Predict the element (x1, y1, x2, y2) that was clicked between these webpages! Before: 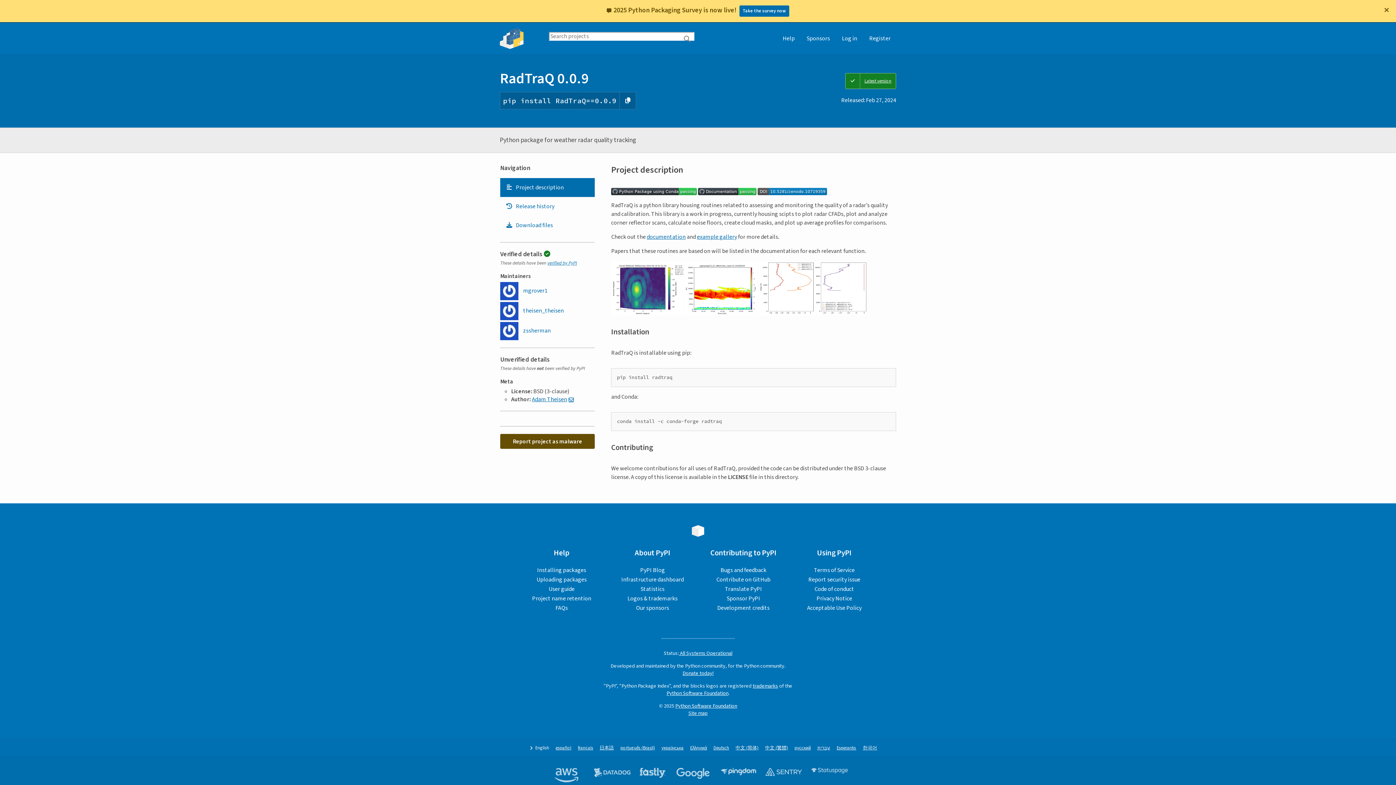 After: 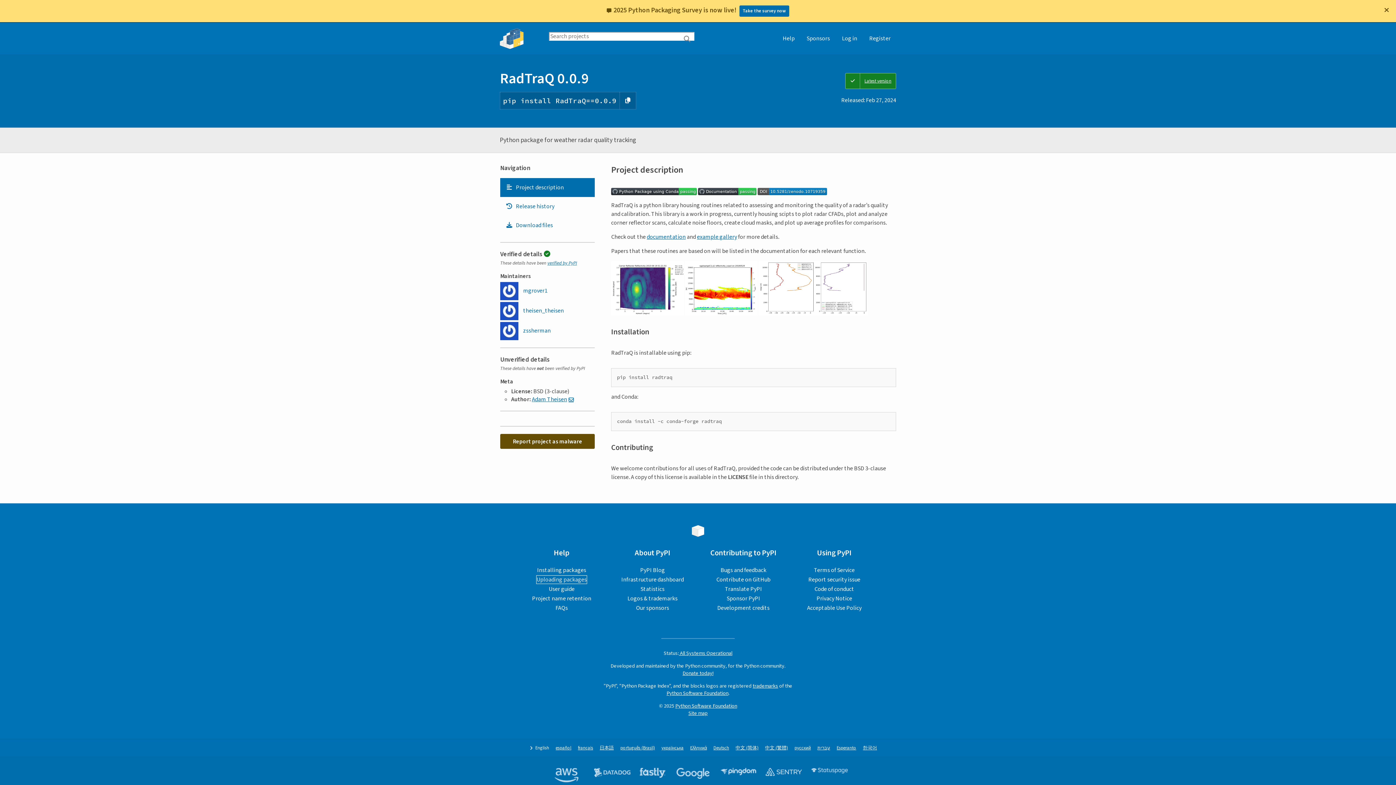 Action: bbox: (536, 576, 586, 584) label: Uploading packages